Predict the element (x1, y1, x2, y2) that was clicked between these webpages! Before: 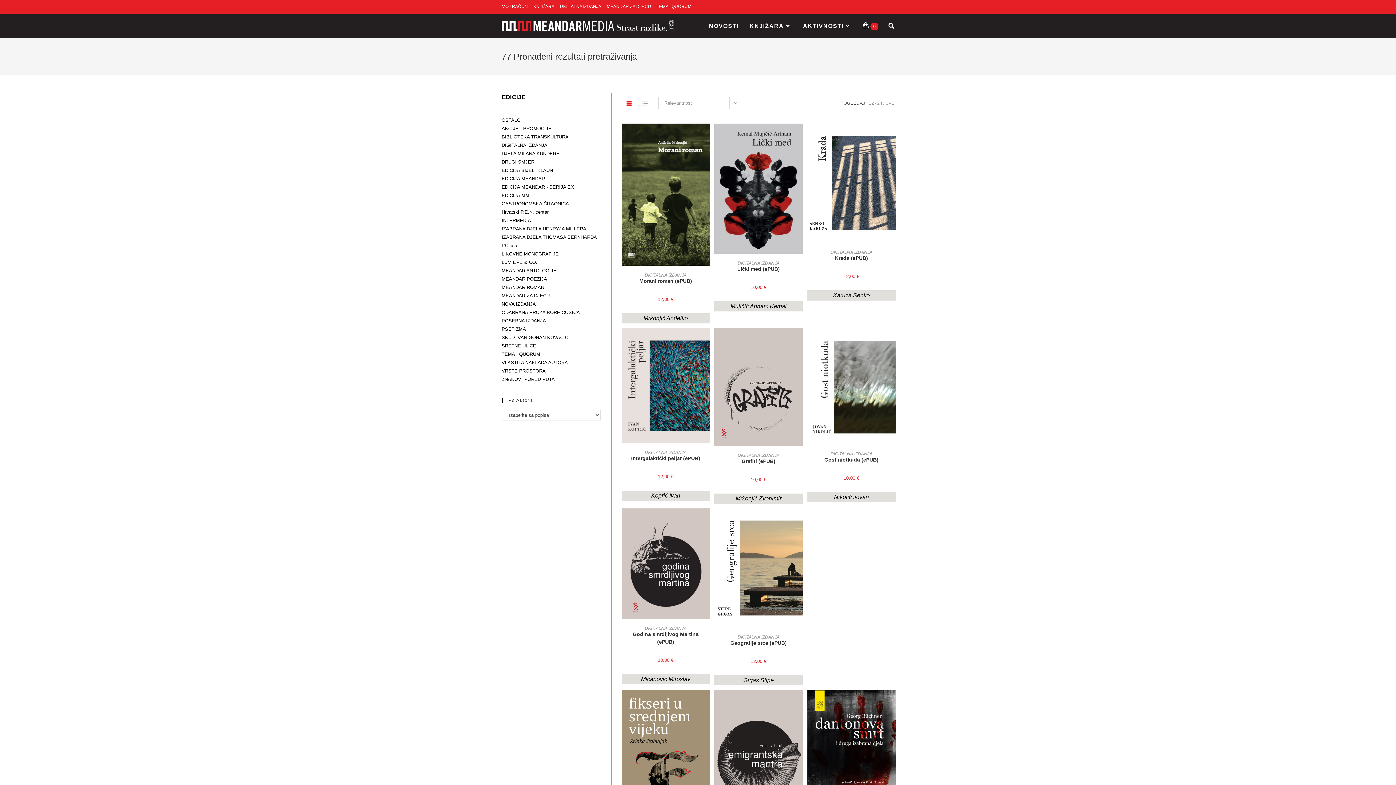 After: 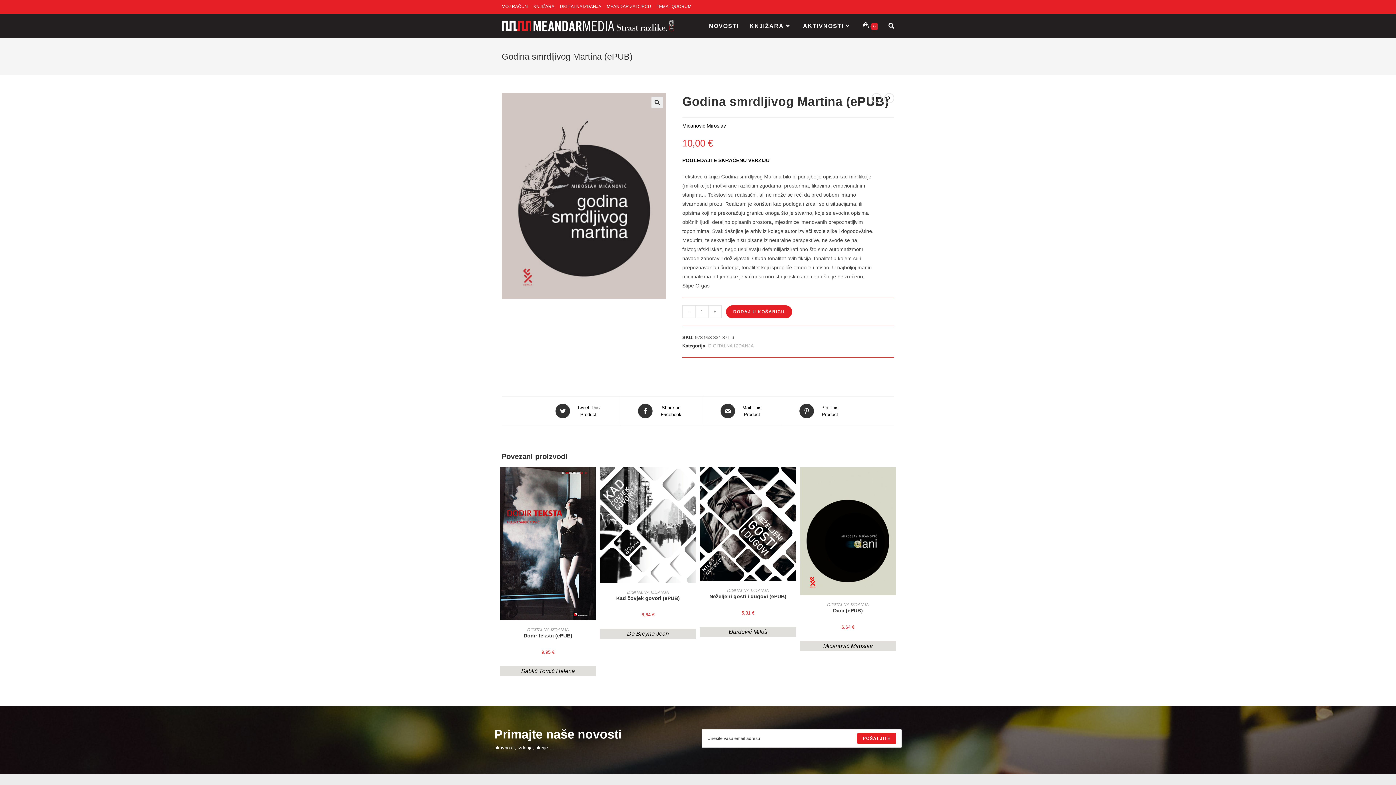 Action: label: Godina smrdljivog Martina (ePUB) bbox: (627, 631, 704, 646)